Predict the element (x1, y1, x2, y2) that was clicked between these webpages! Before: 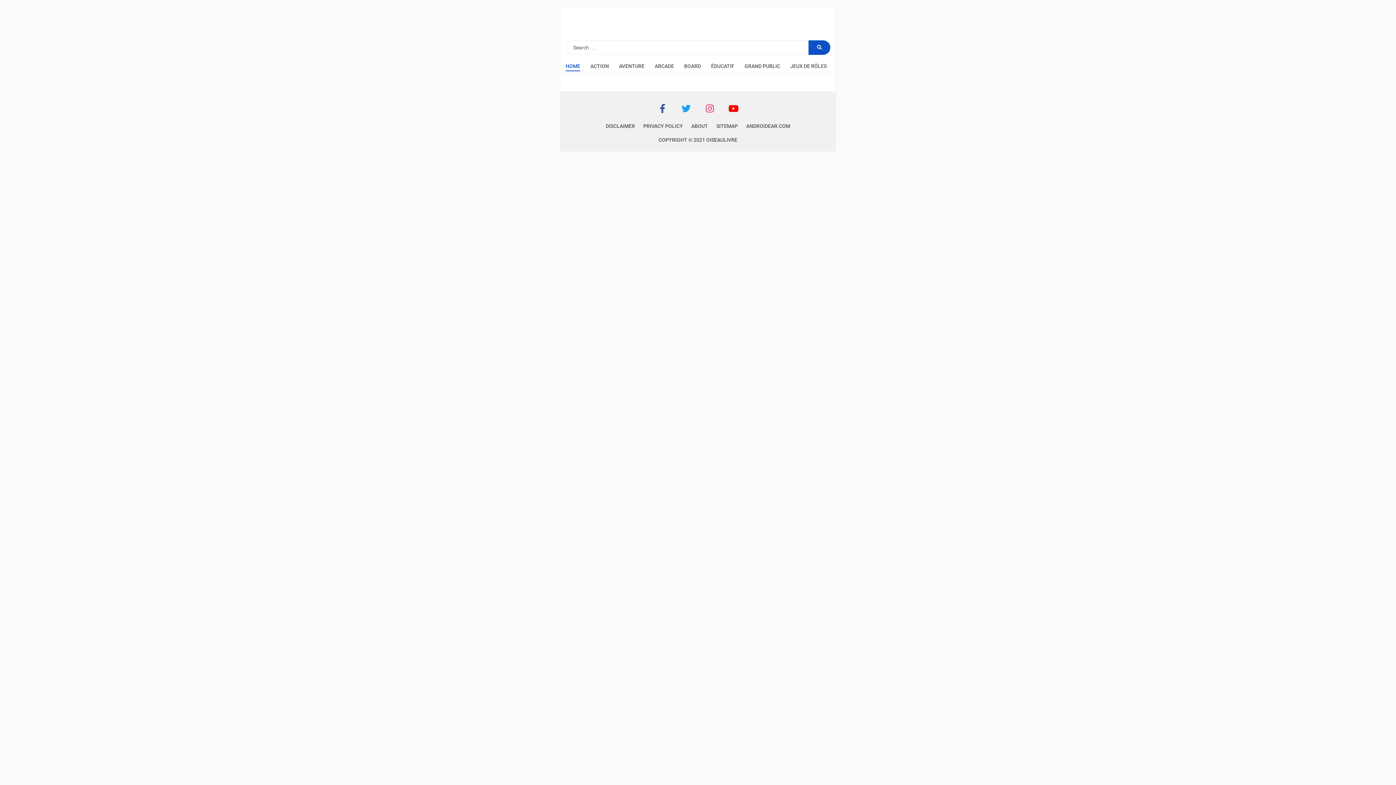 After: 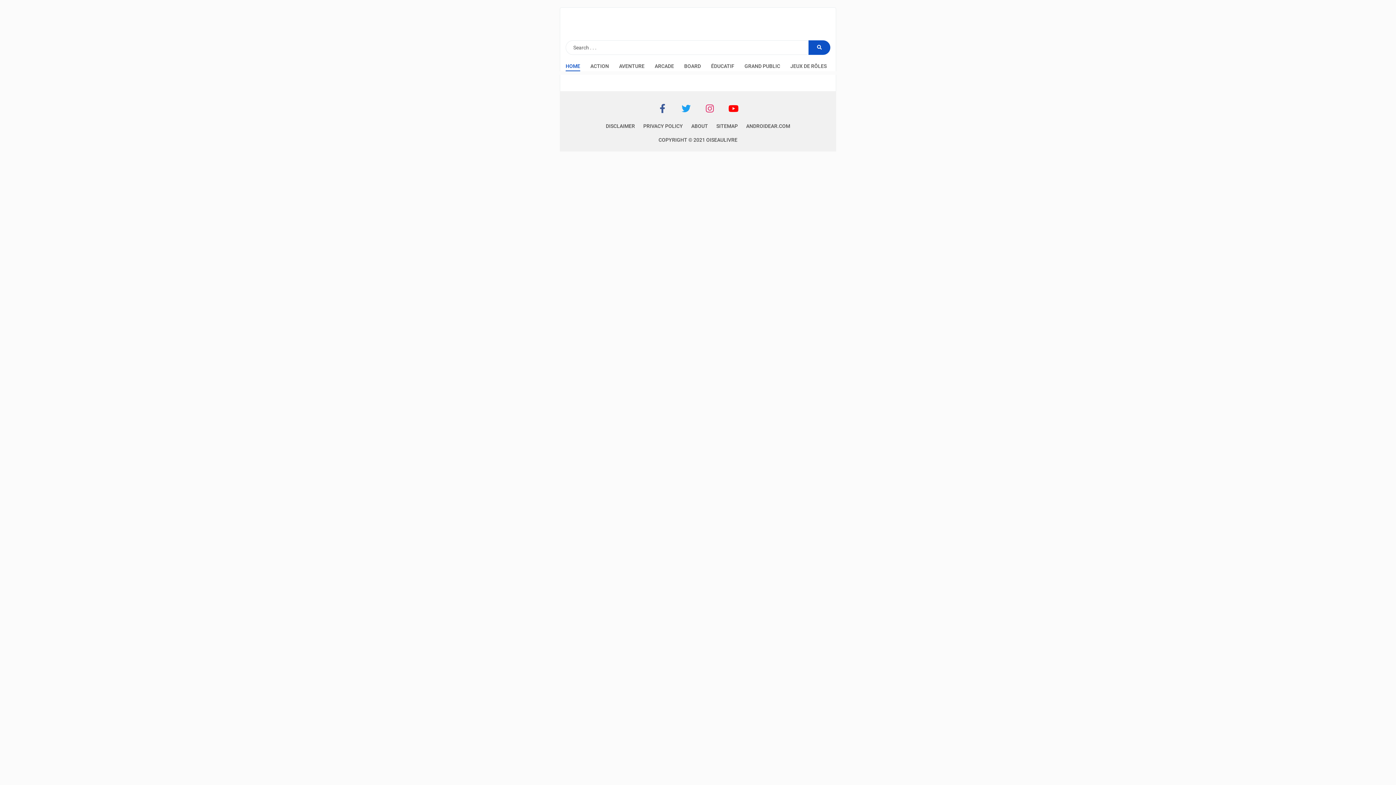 Action: bbox: (721, 98, 745, 118)